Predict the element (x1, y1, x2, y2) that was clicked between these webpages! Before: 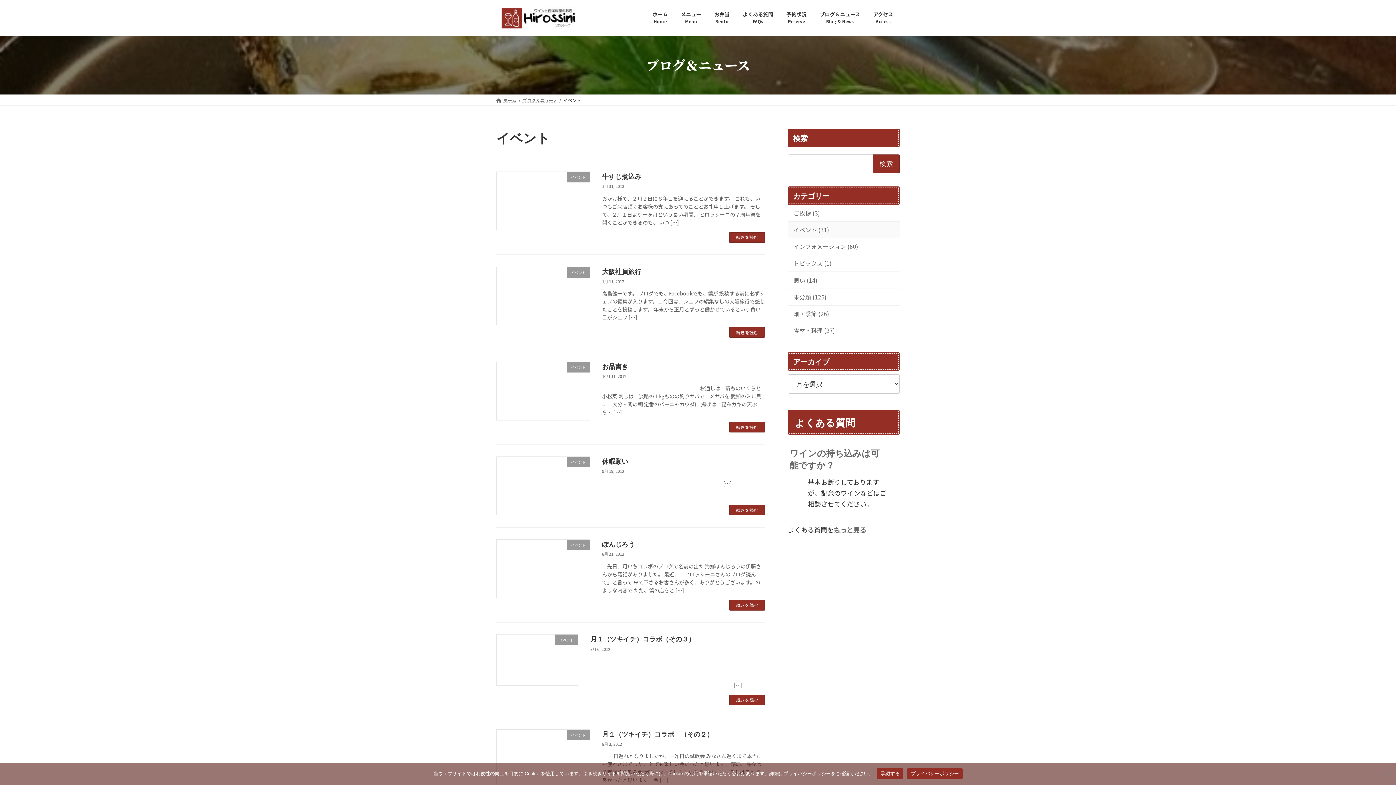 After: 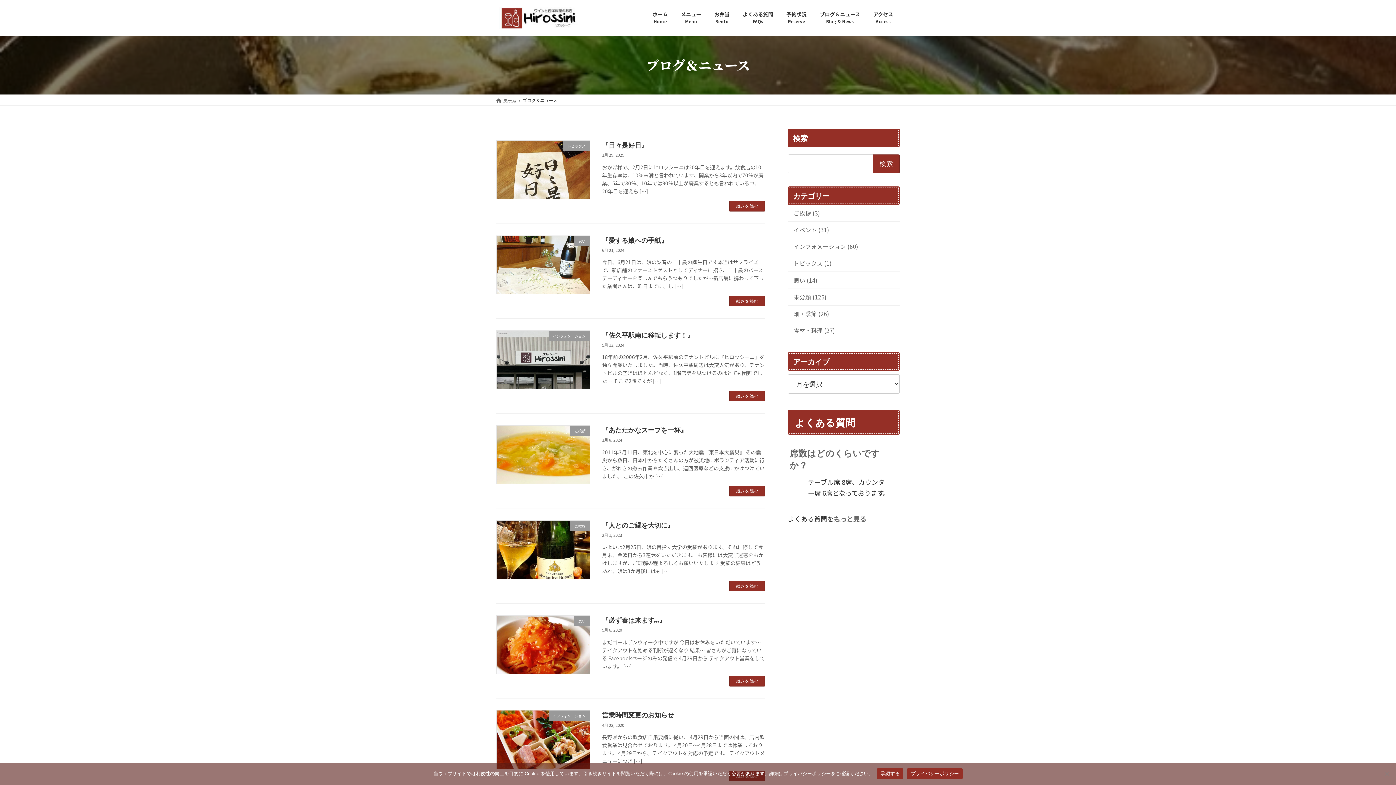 Action: label: ブログ＆ニュース
Blog & News bbox: (813, 5, 866, 29)